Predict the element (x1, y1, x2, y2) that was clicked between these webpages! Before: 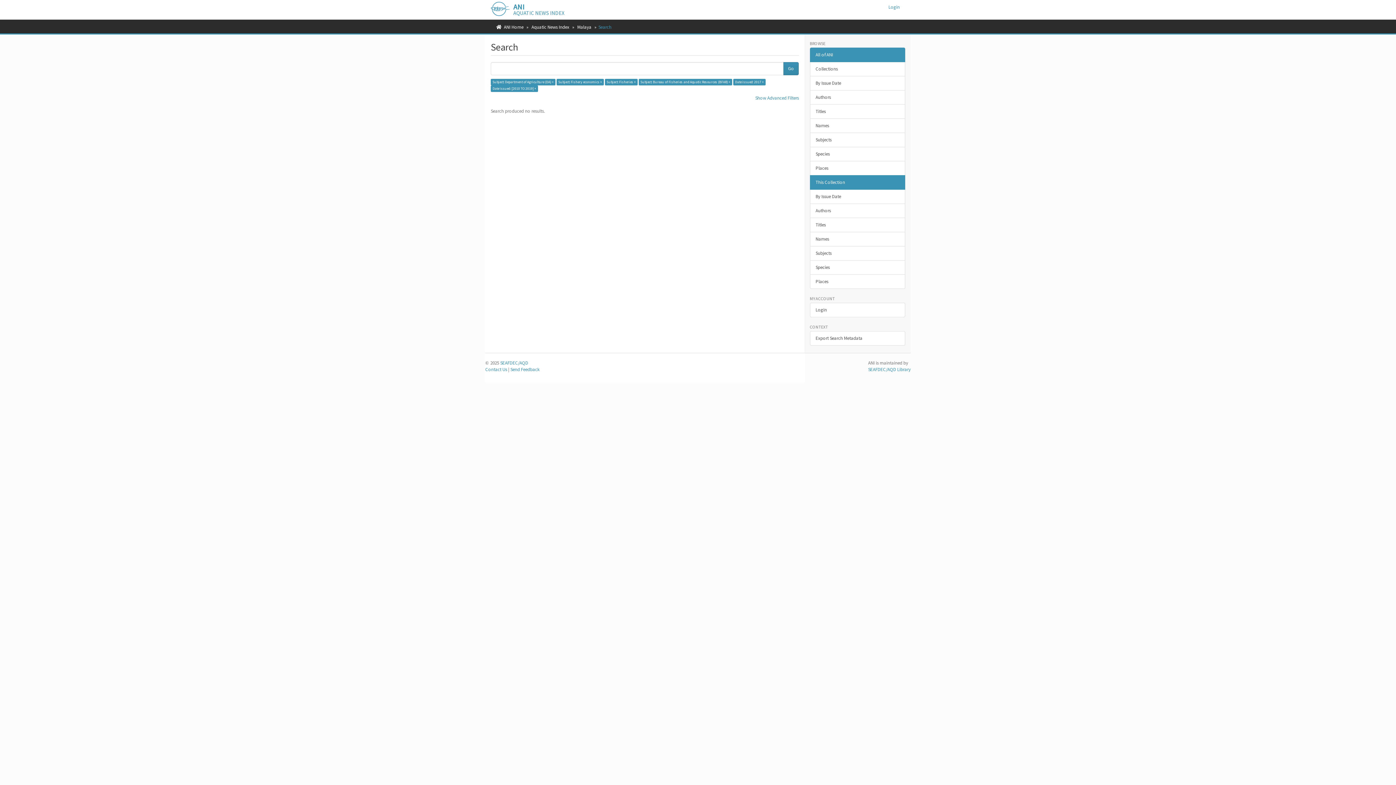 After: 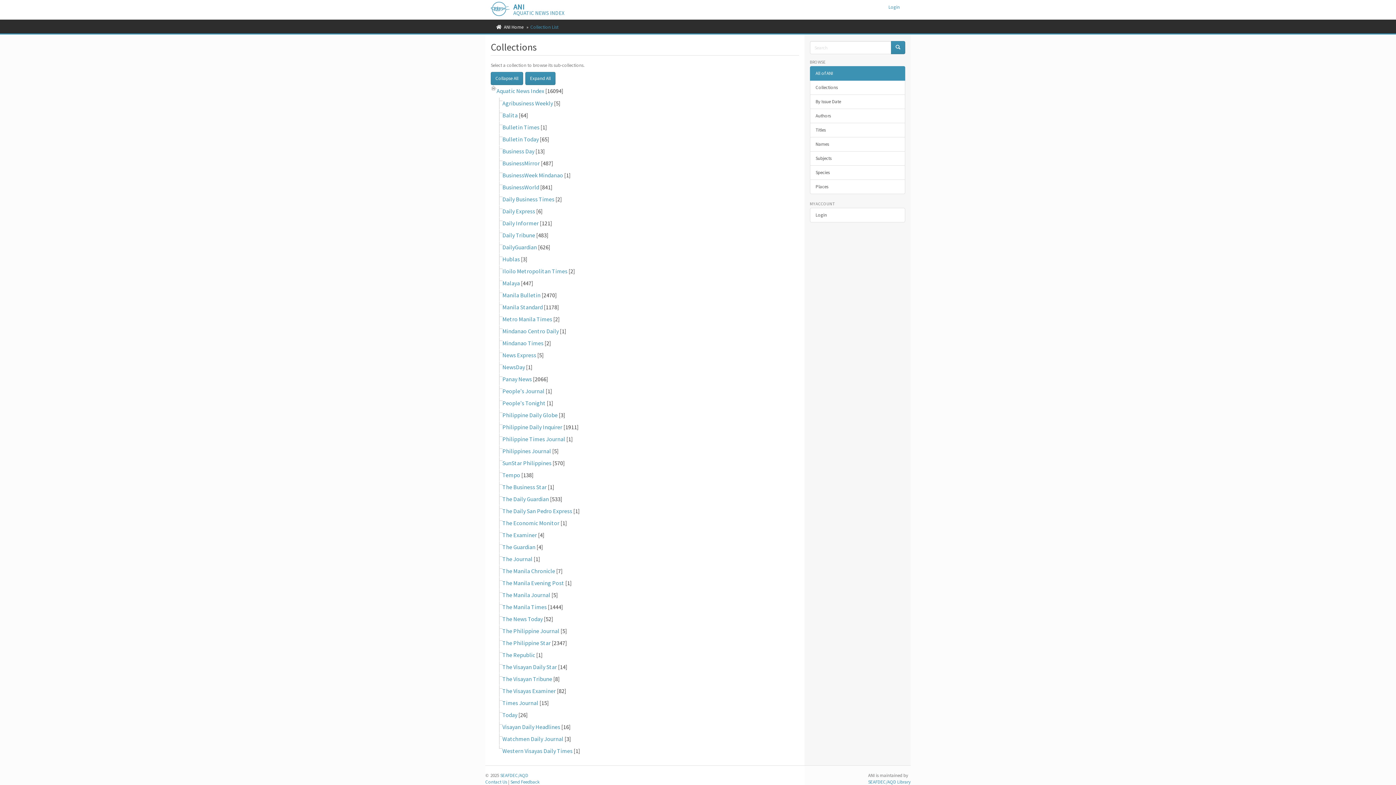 Action: bbox: (810, 61, 905, 76) label: Collections